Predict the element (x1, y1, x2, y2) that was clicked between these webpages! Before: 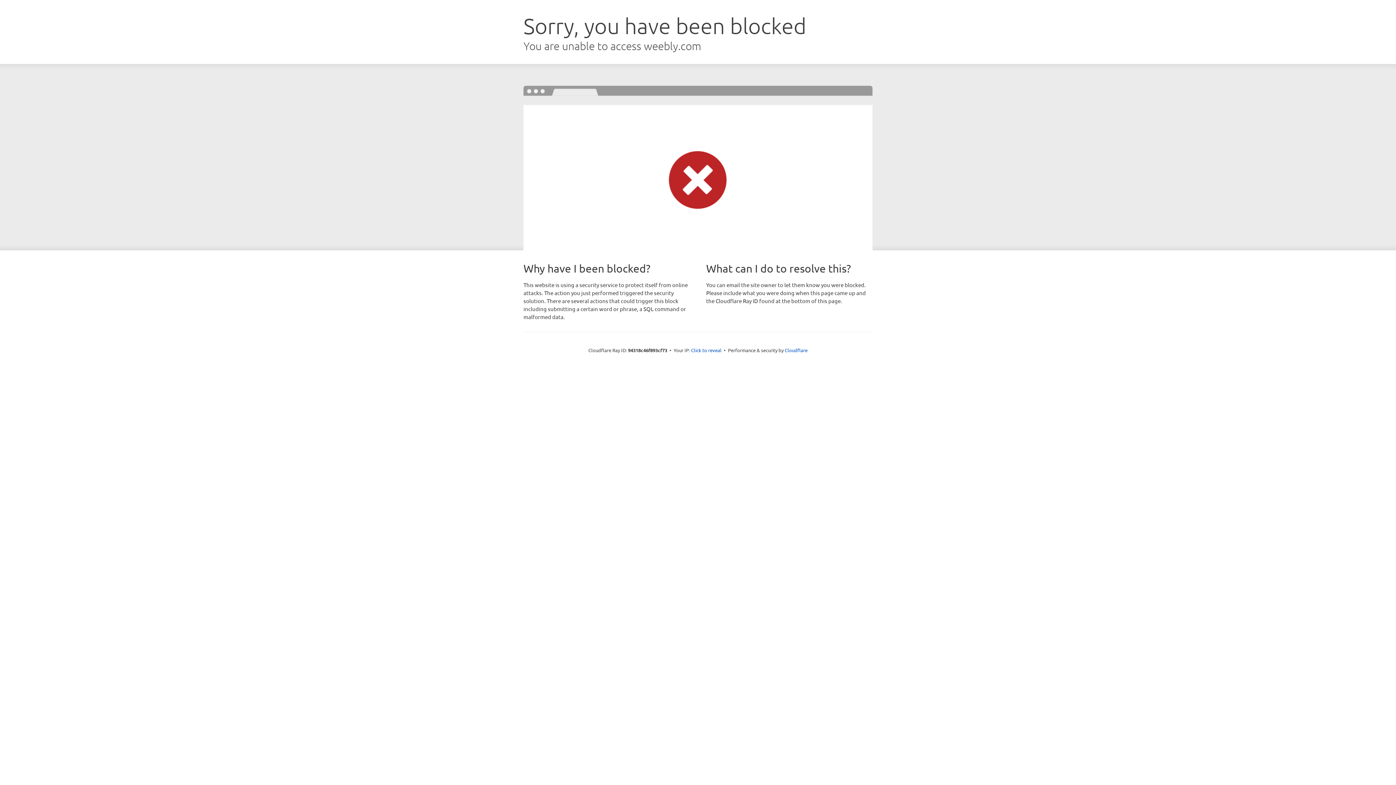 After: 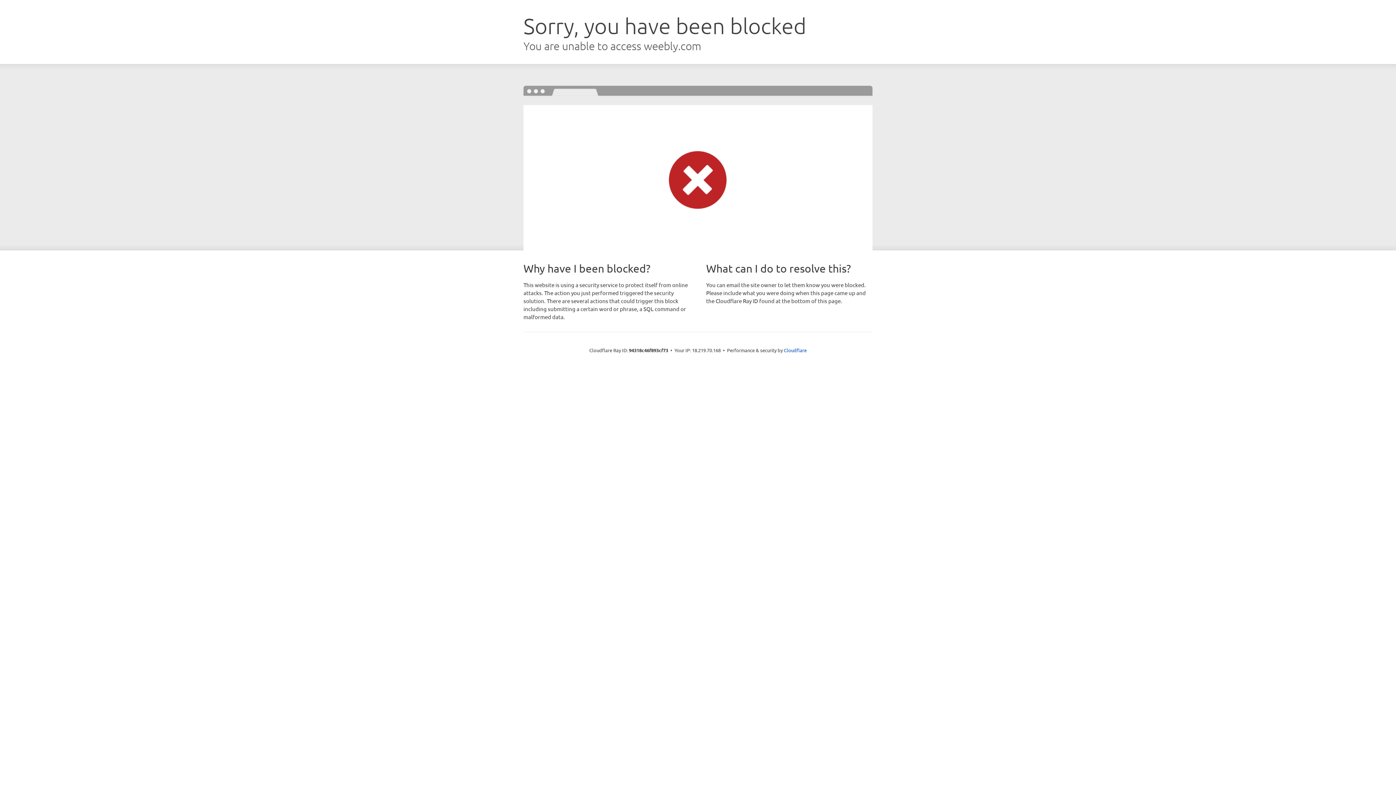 Action: label: Click to reveal bbox: (691, 346, 721, 353)